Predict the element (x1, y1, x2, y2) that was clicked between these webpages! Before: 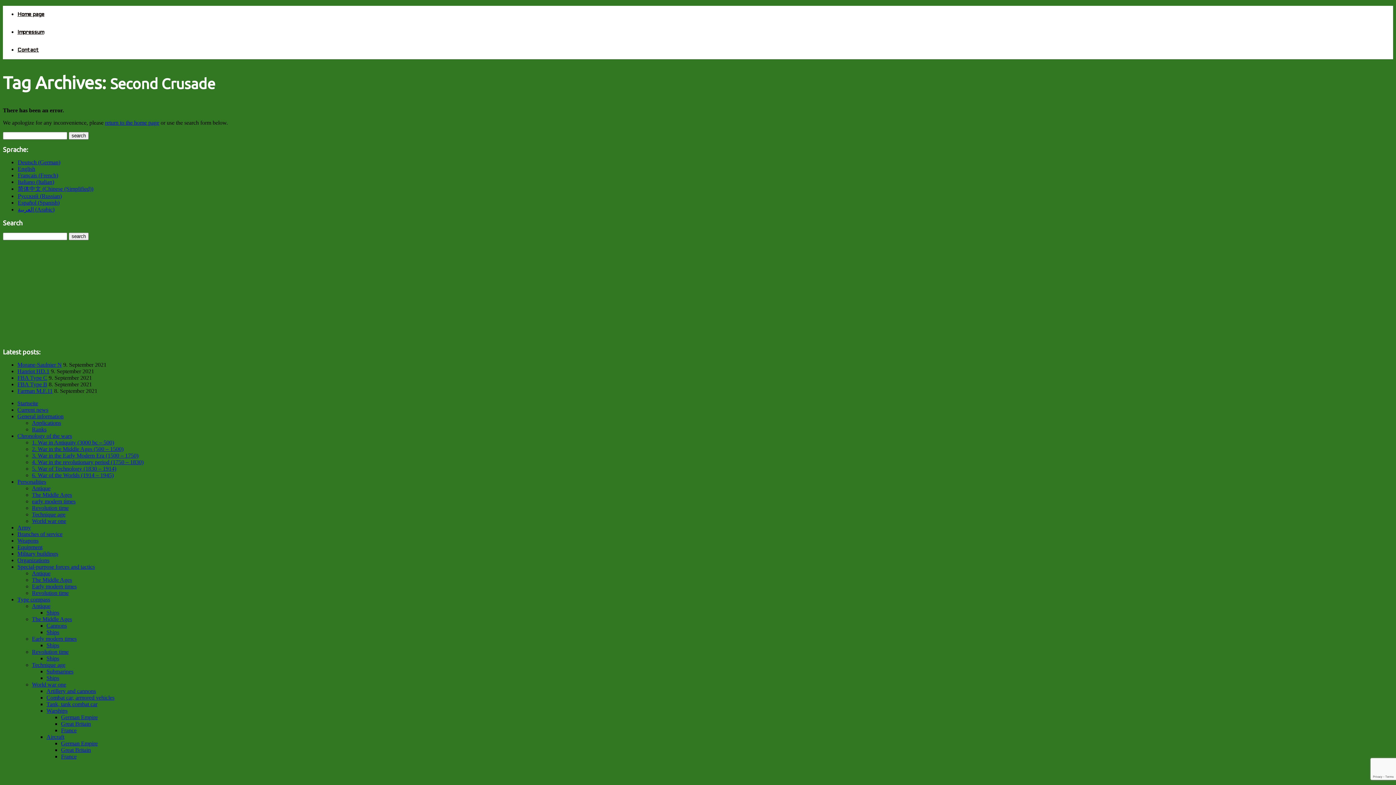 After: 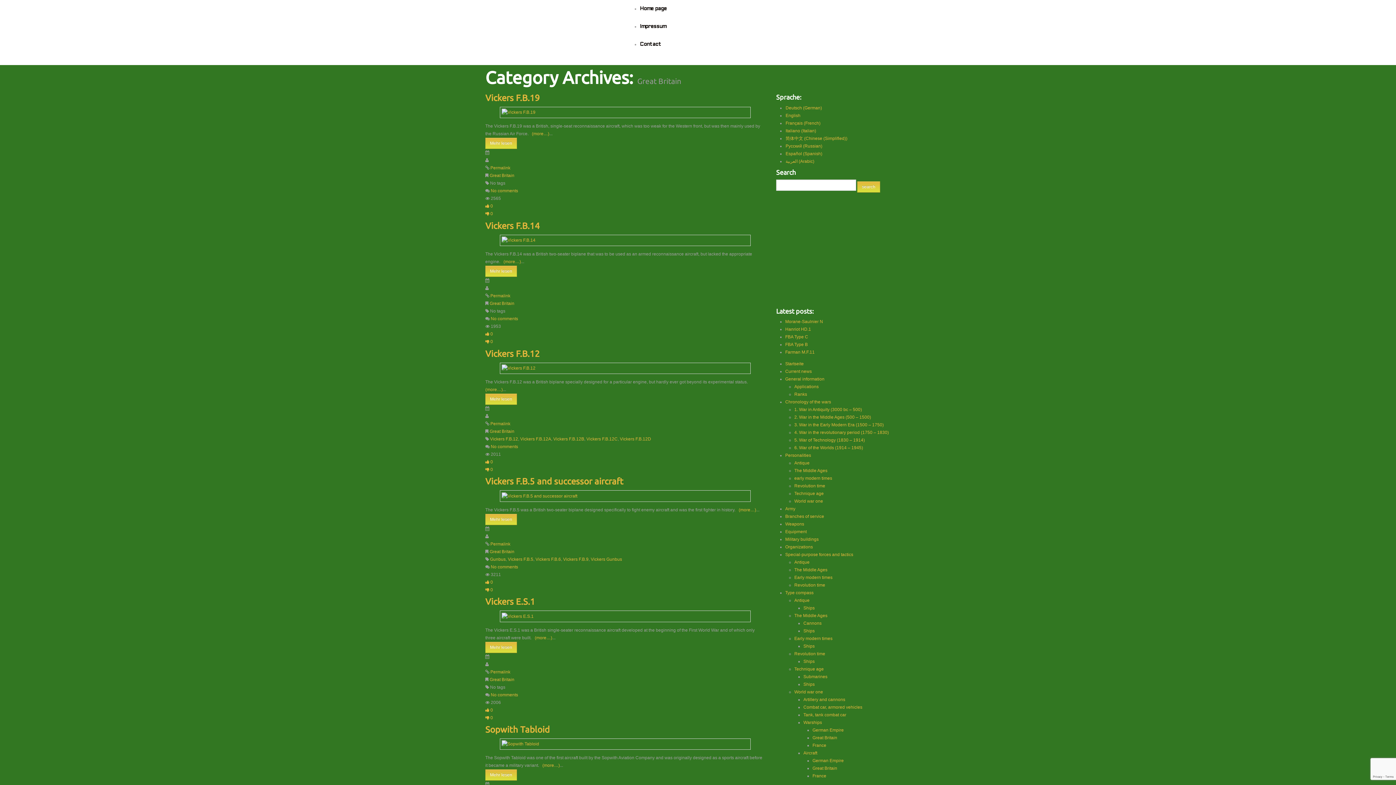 Action: label: Great Britain bbox: (61, 747, 90, 753)